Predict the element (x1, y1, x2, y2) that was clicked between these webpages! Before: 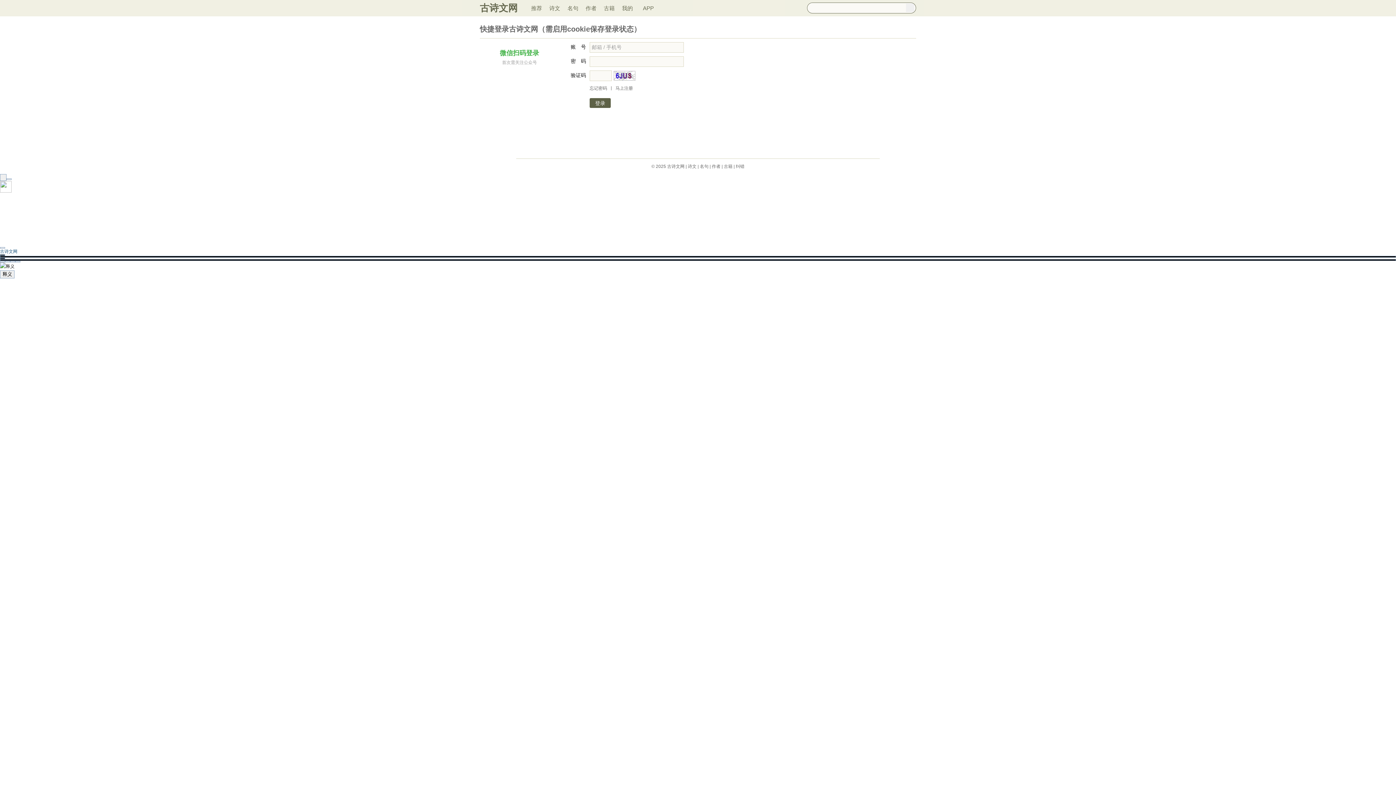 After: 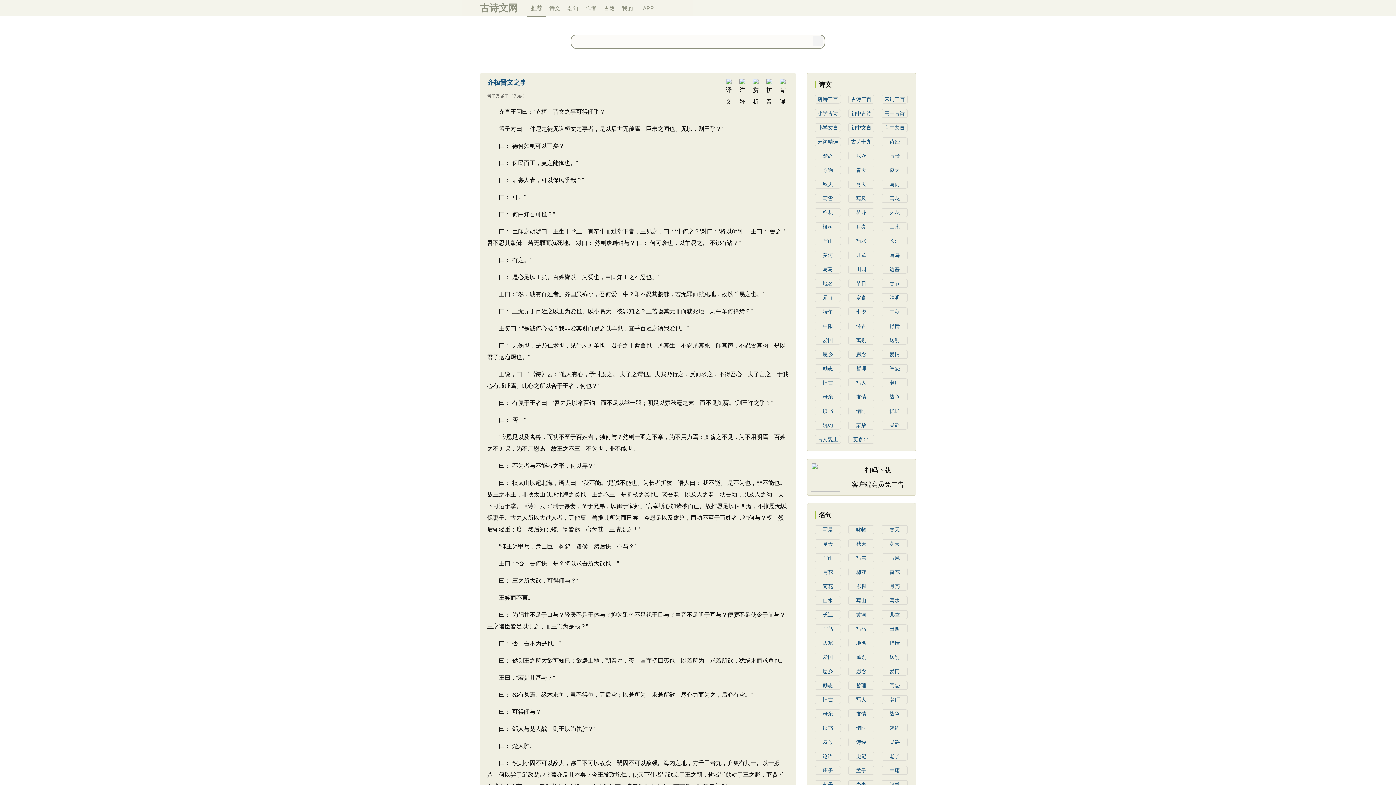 Action: label: 古诗文网 bbox: (480, 0, 517, 16)